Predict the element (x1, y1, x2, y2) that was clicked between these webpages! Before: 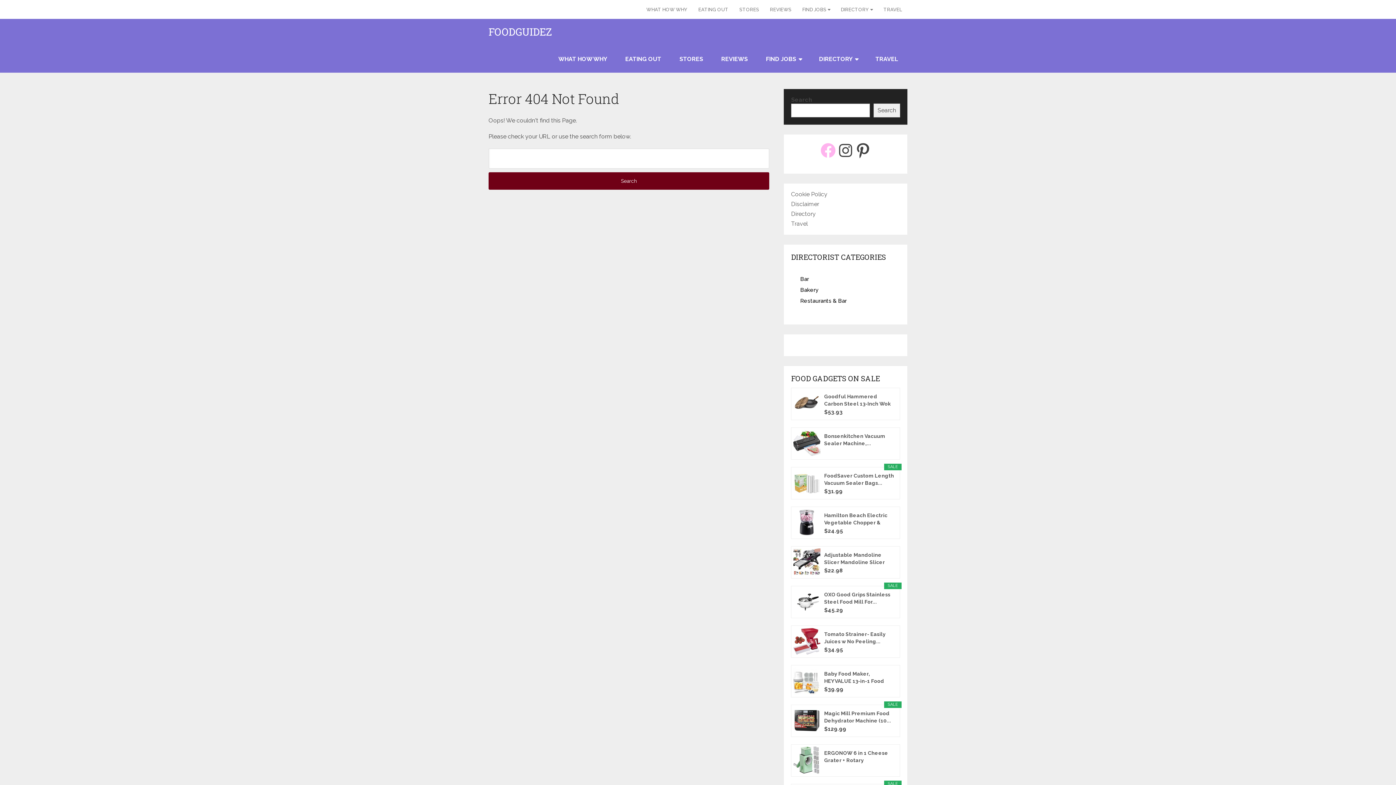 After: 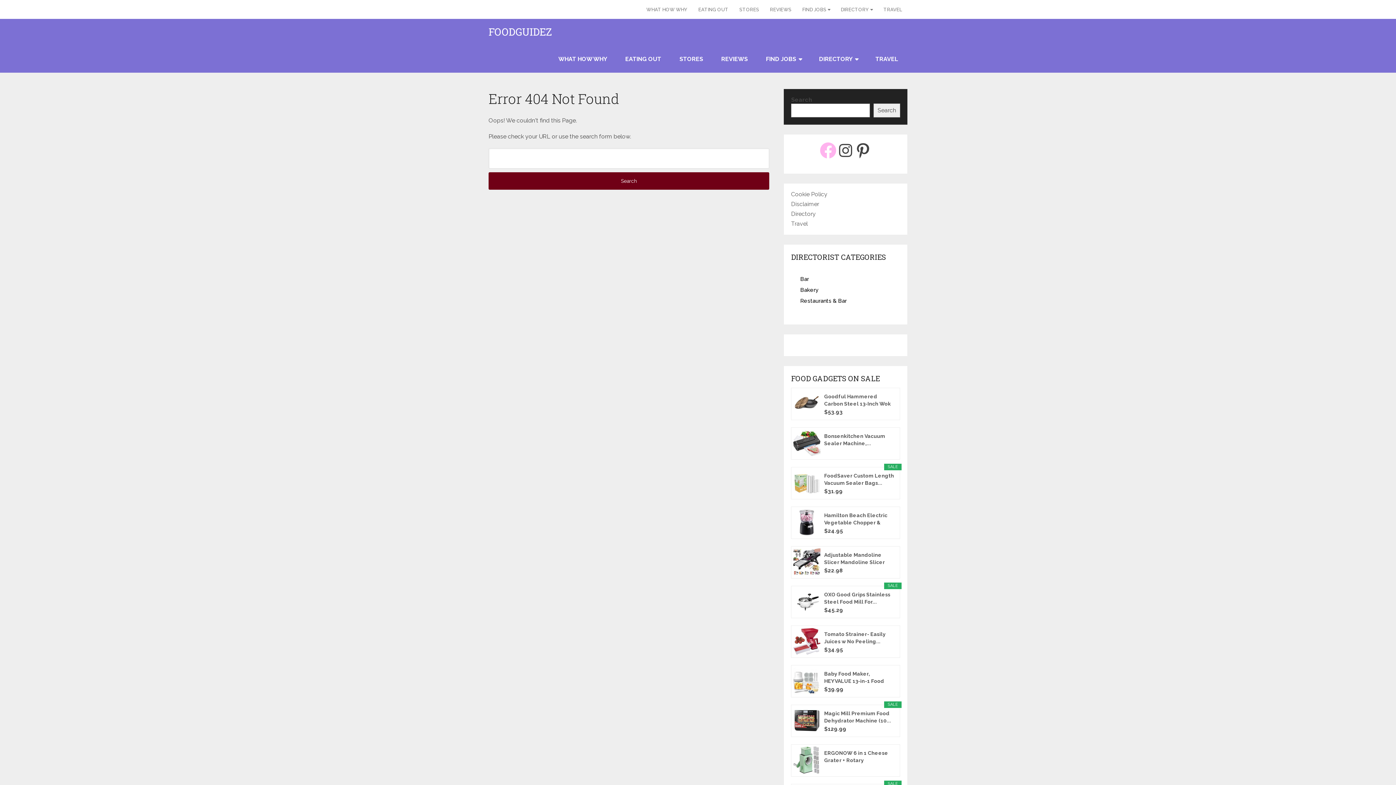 Action: label: Facebook bbox: (819, 141, 837, 159)